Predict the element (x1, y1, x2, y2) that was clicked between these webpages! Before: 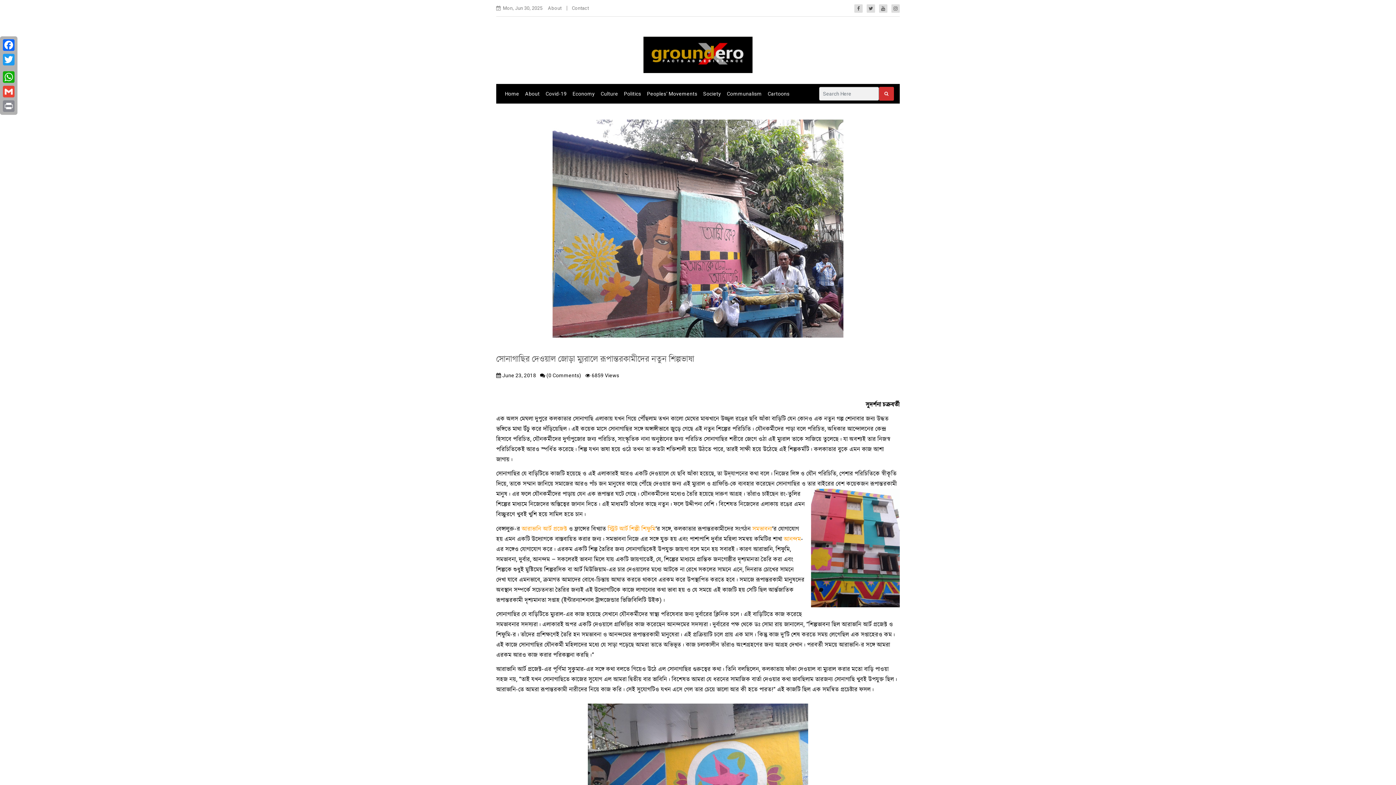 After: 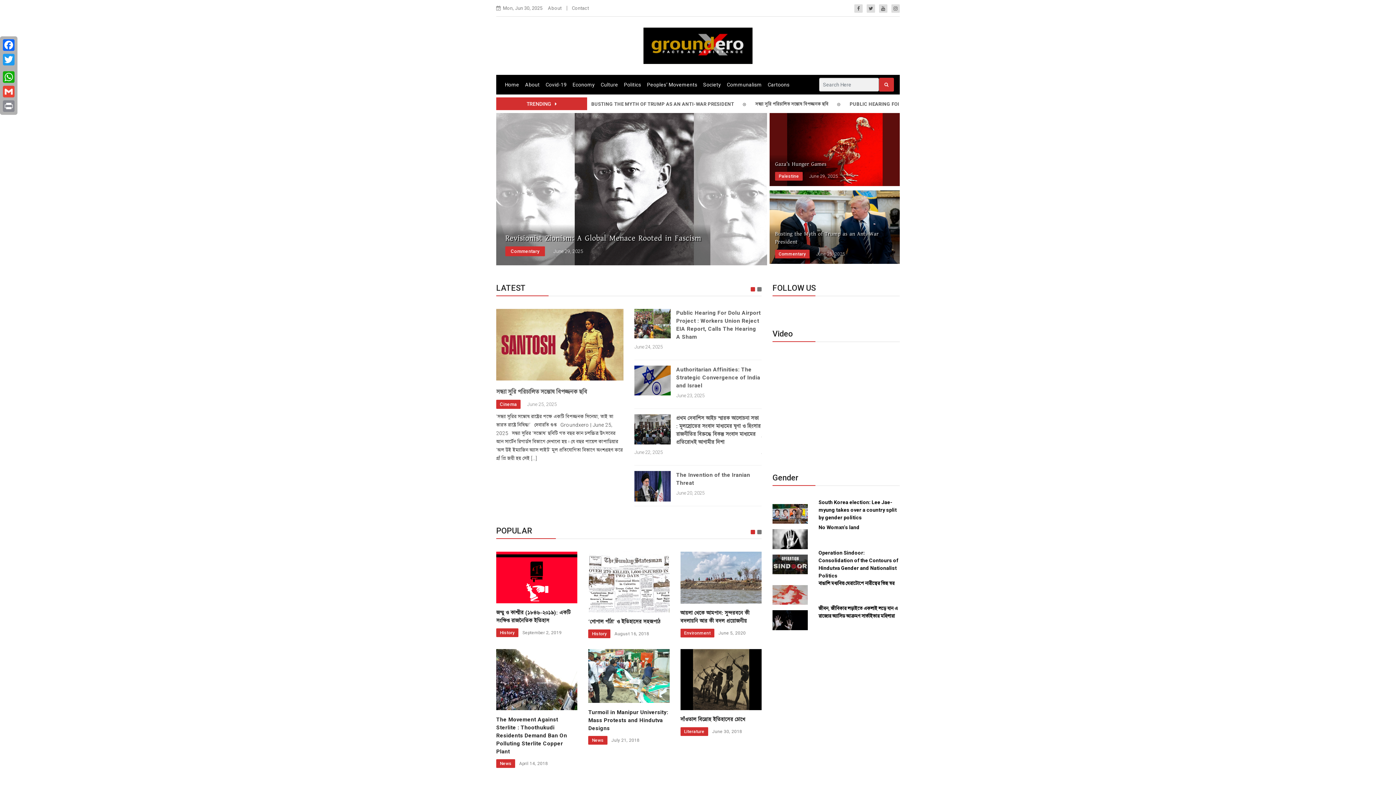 Action: bbox: (643, 46, 752, 52)